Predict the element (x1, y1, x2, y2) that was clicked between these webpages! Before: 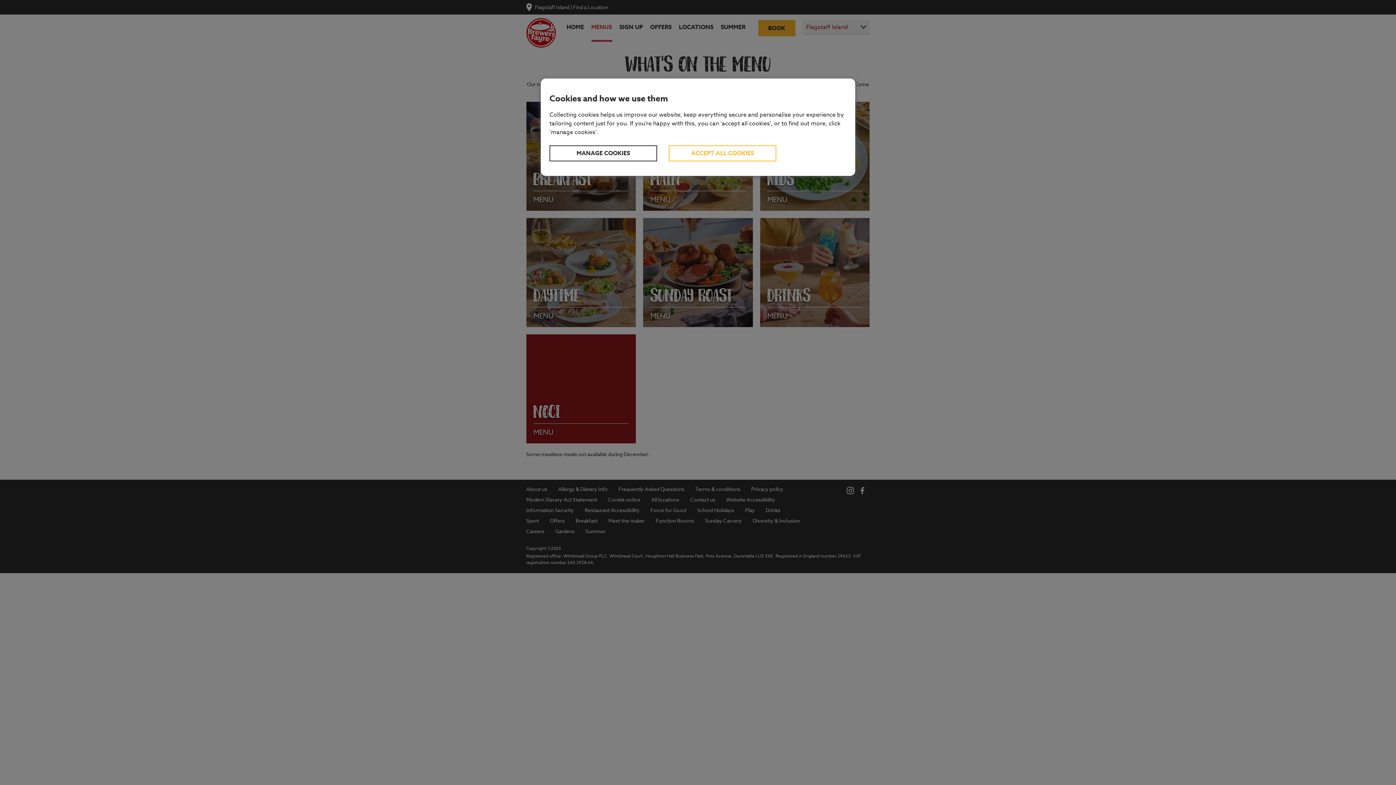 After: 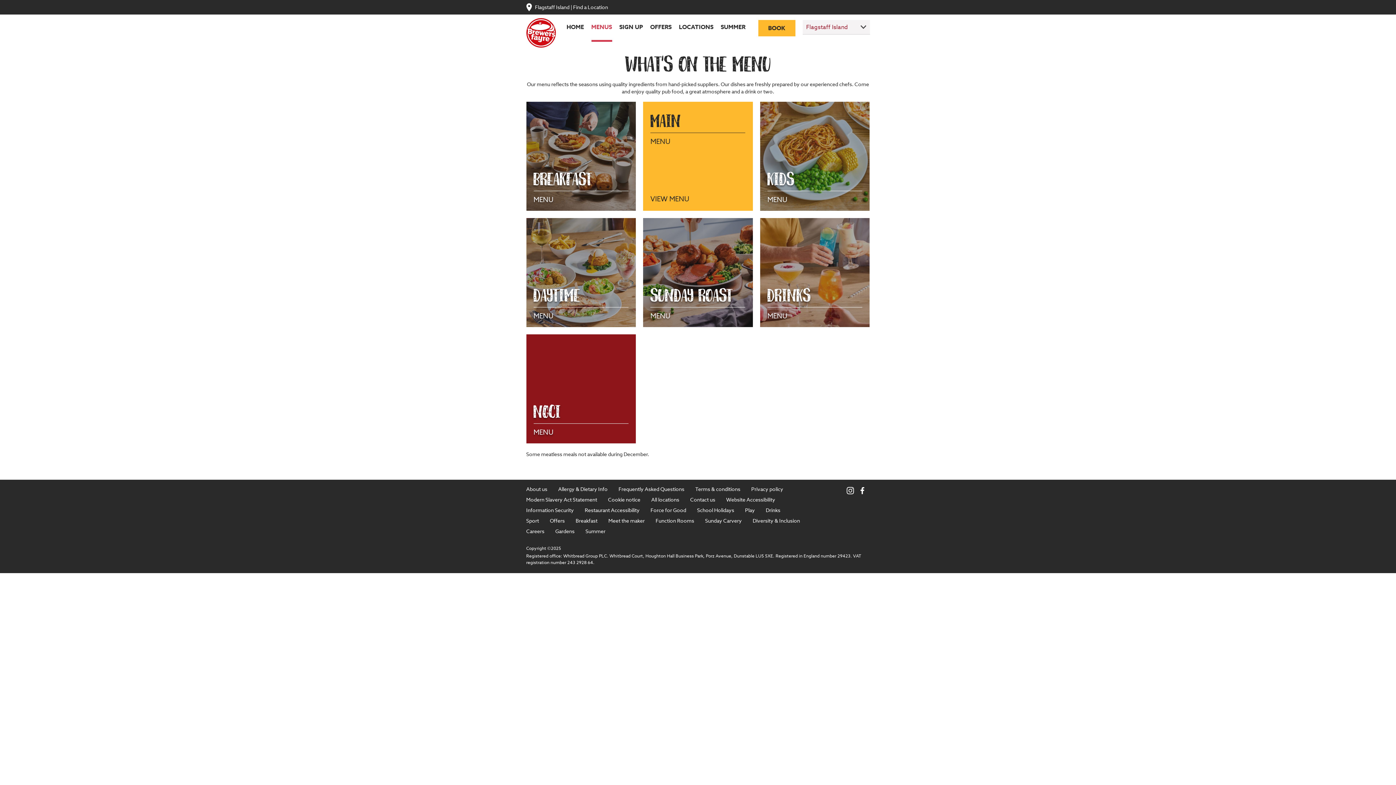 Action: bbox: (668, 145, 776, 161) label: ACCEPT ALL COOKIES